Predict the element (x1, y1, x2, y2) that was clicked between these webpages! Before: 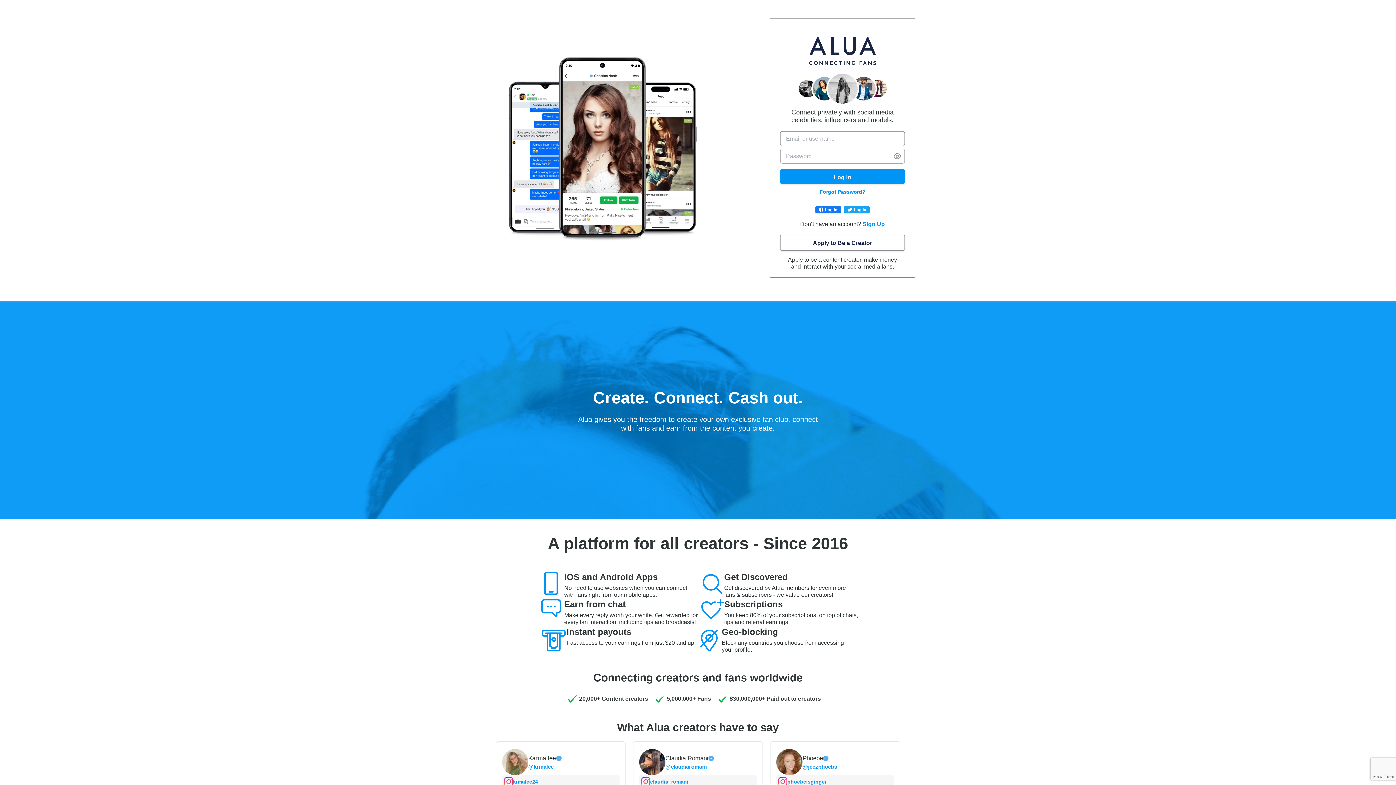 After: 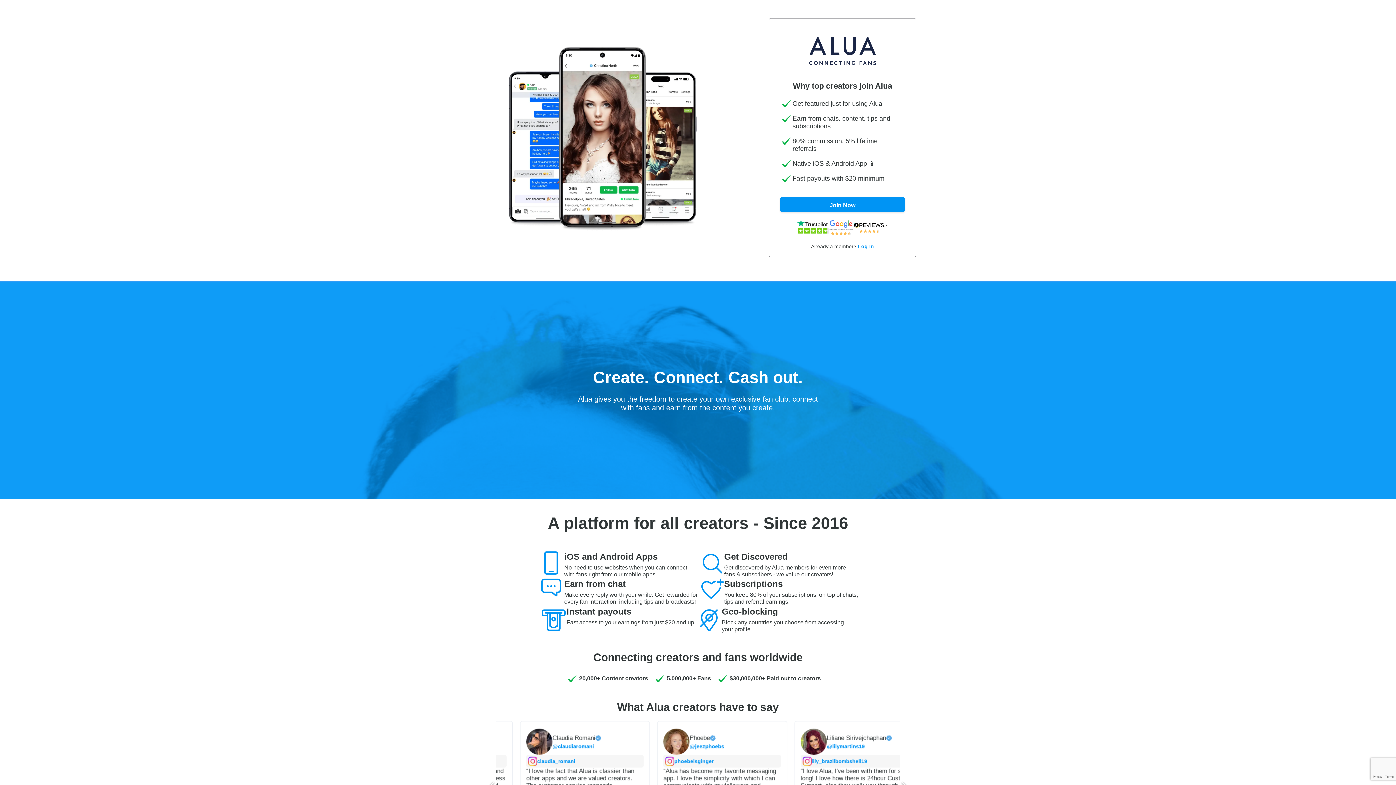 Action: label: Apply to Be a Creator bbox: (780, 234, 905, 250)